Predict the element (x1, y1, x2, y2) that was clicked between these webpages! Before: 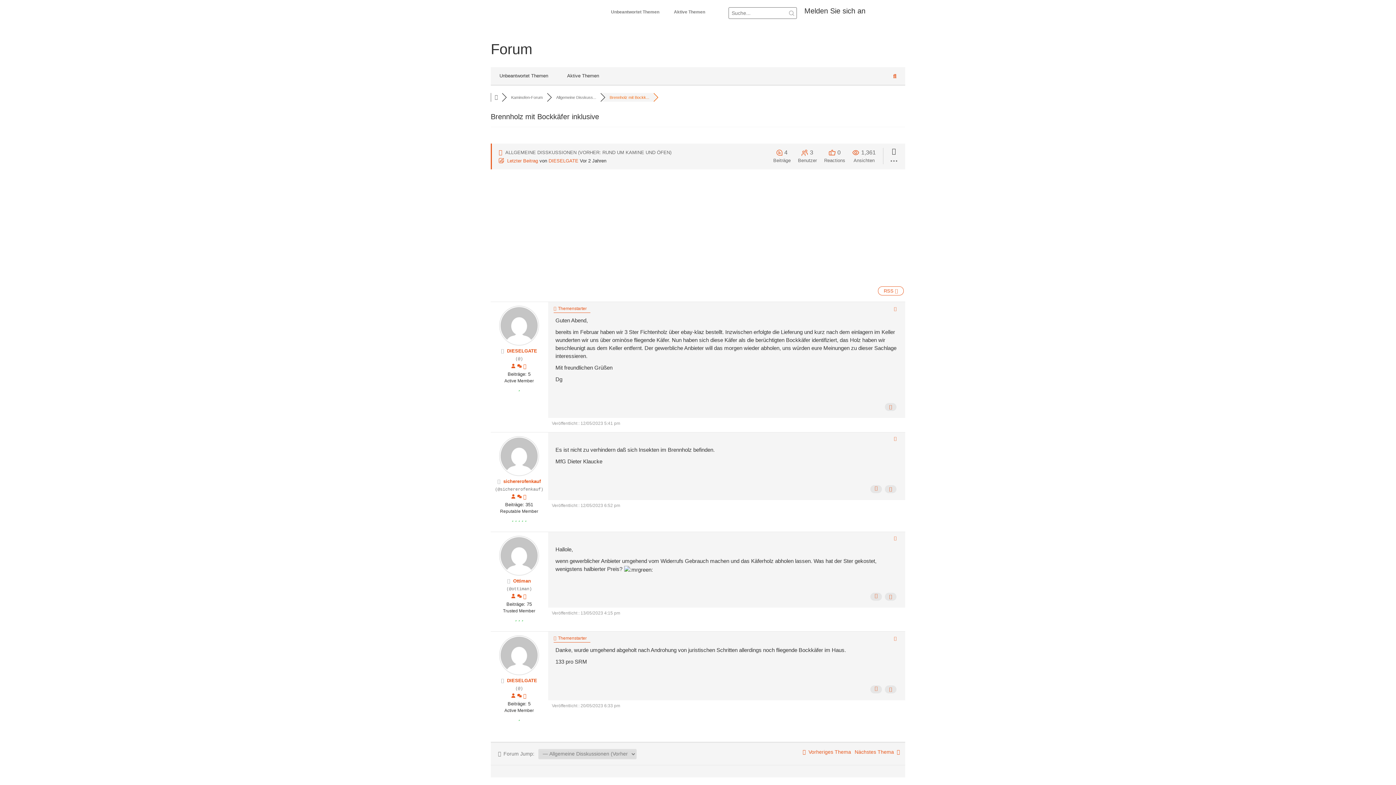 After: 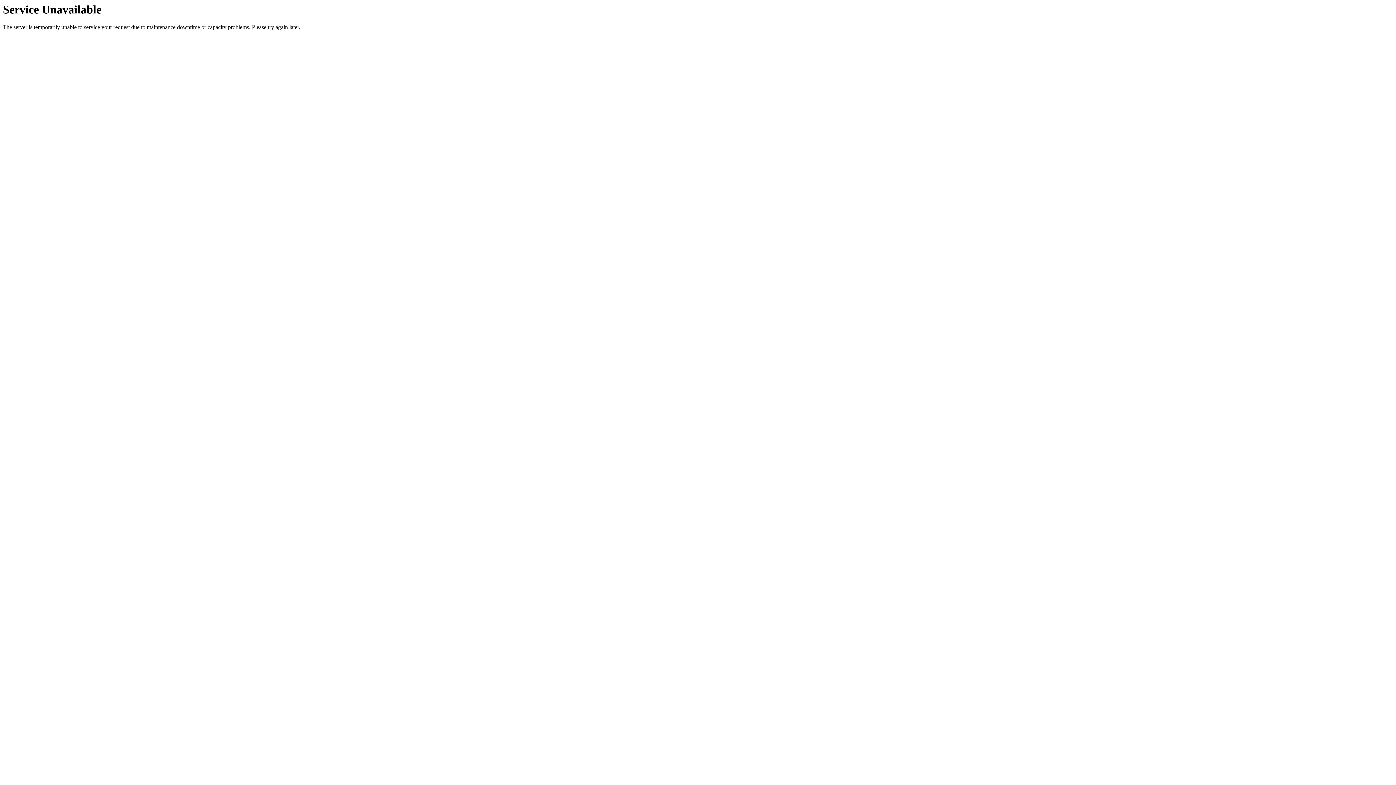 Action: bbox: (516, 363, 522, 369)